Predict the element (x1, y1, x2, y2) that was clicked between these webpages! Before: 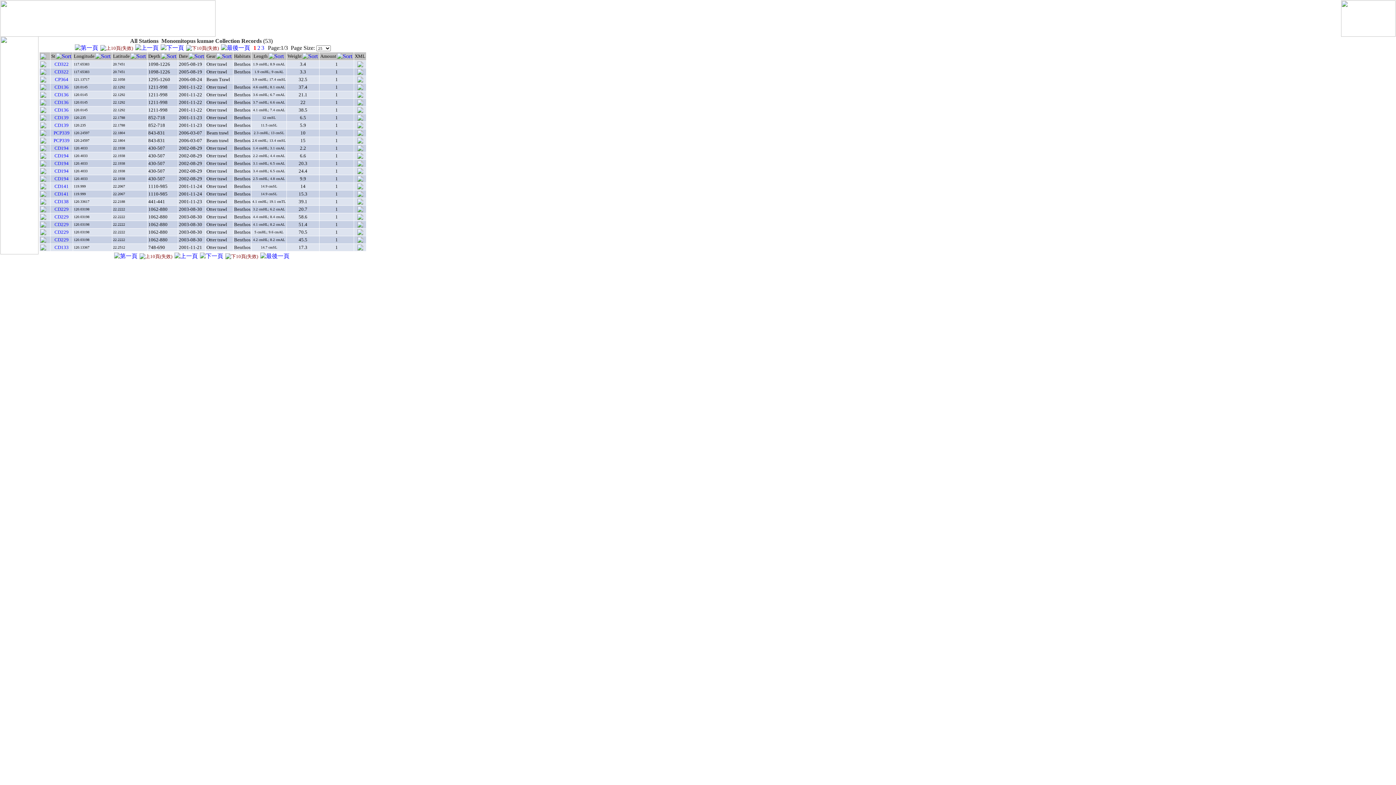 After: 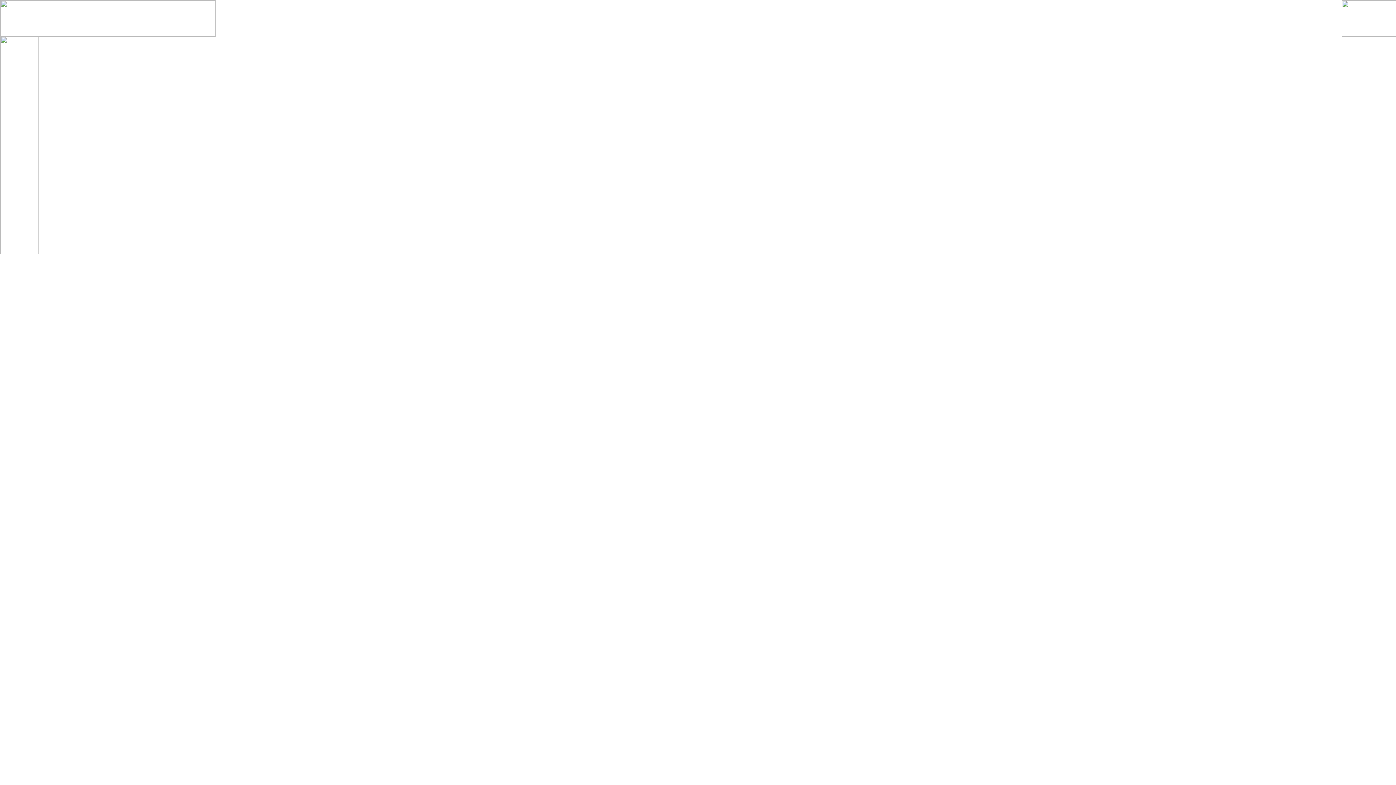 Action: label: CD141 bbox: (54, 190, 68, 196)